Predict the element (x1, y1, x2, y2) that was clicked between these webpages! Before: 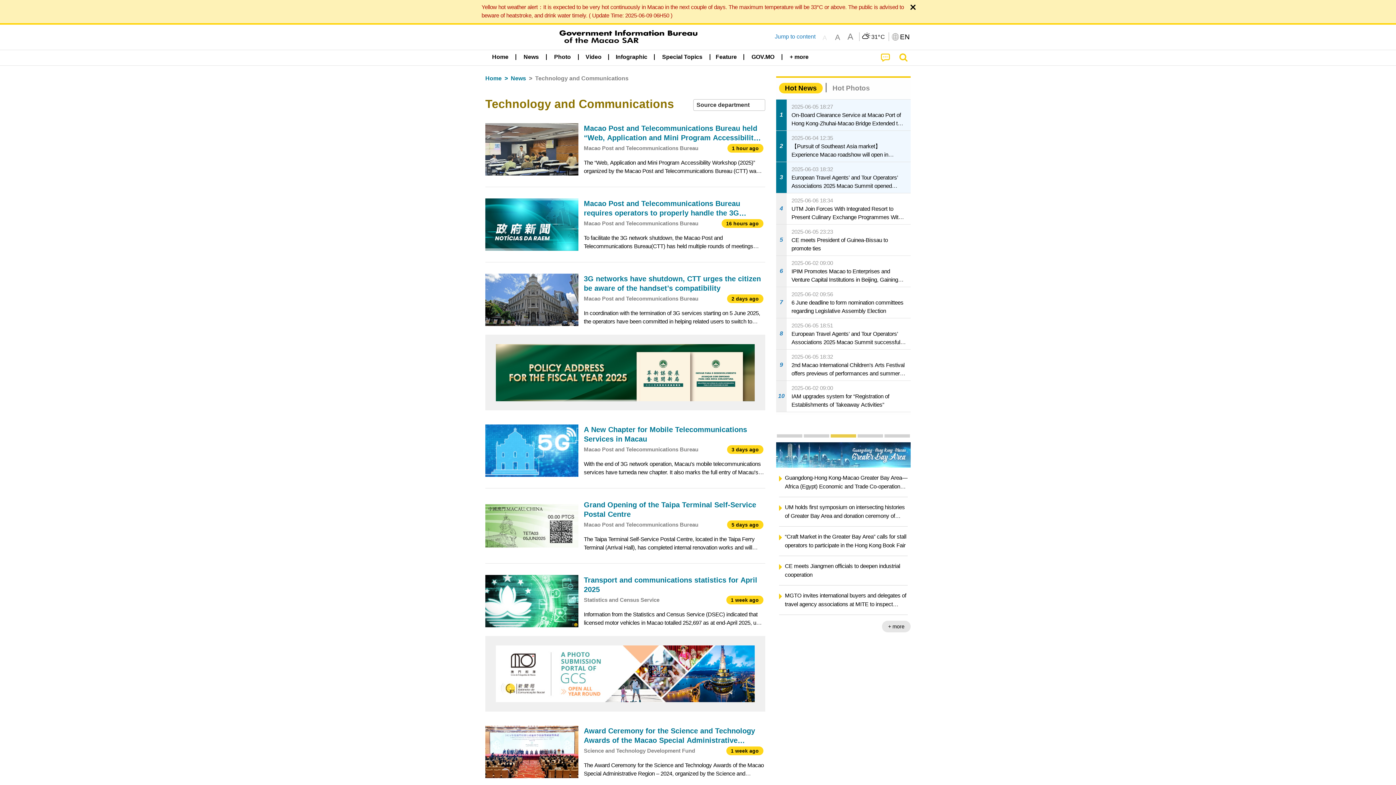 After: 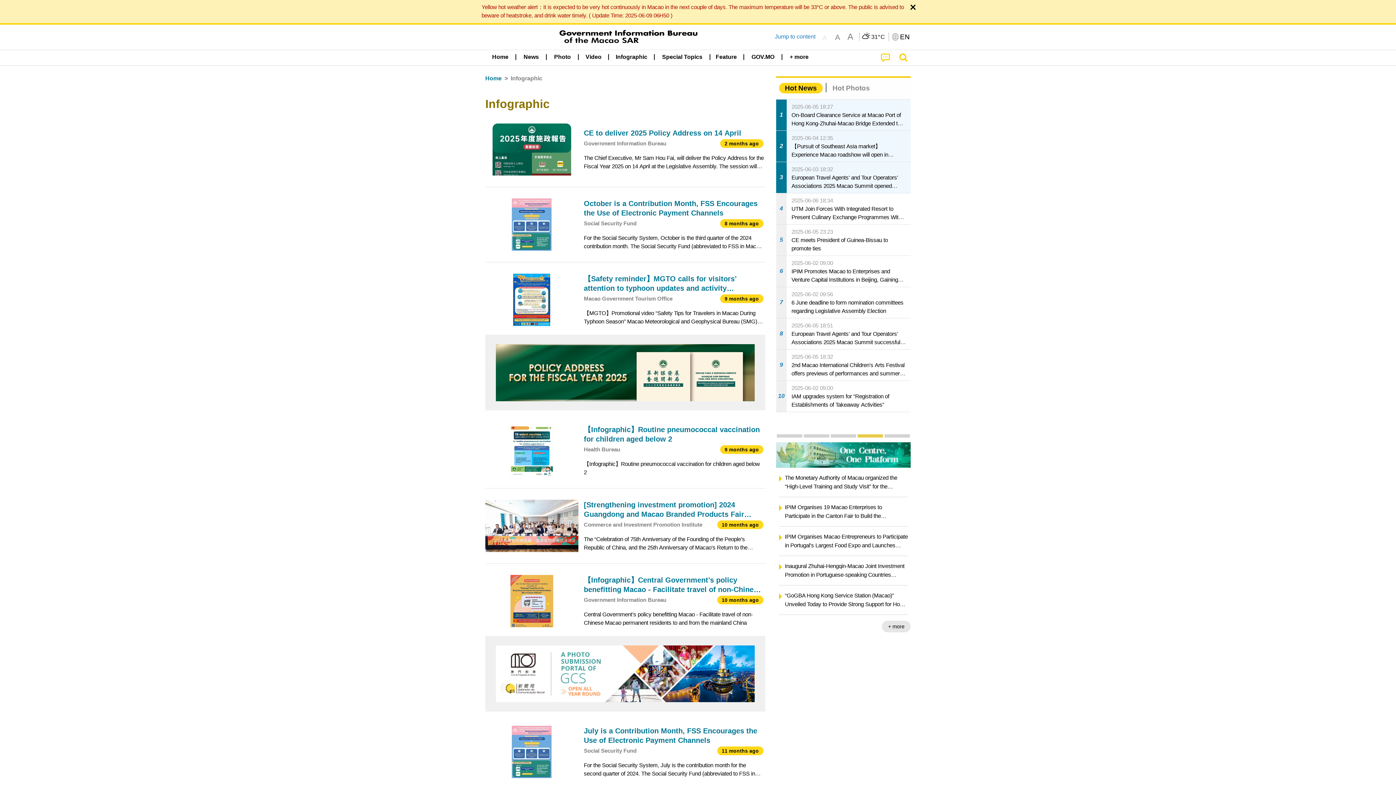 Action: label: Infographic bbox: (611, 50, 652, 64)